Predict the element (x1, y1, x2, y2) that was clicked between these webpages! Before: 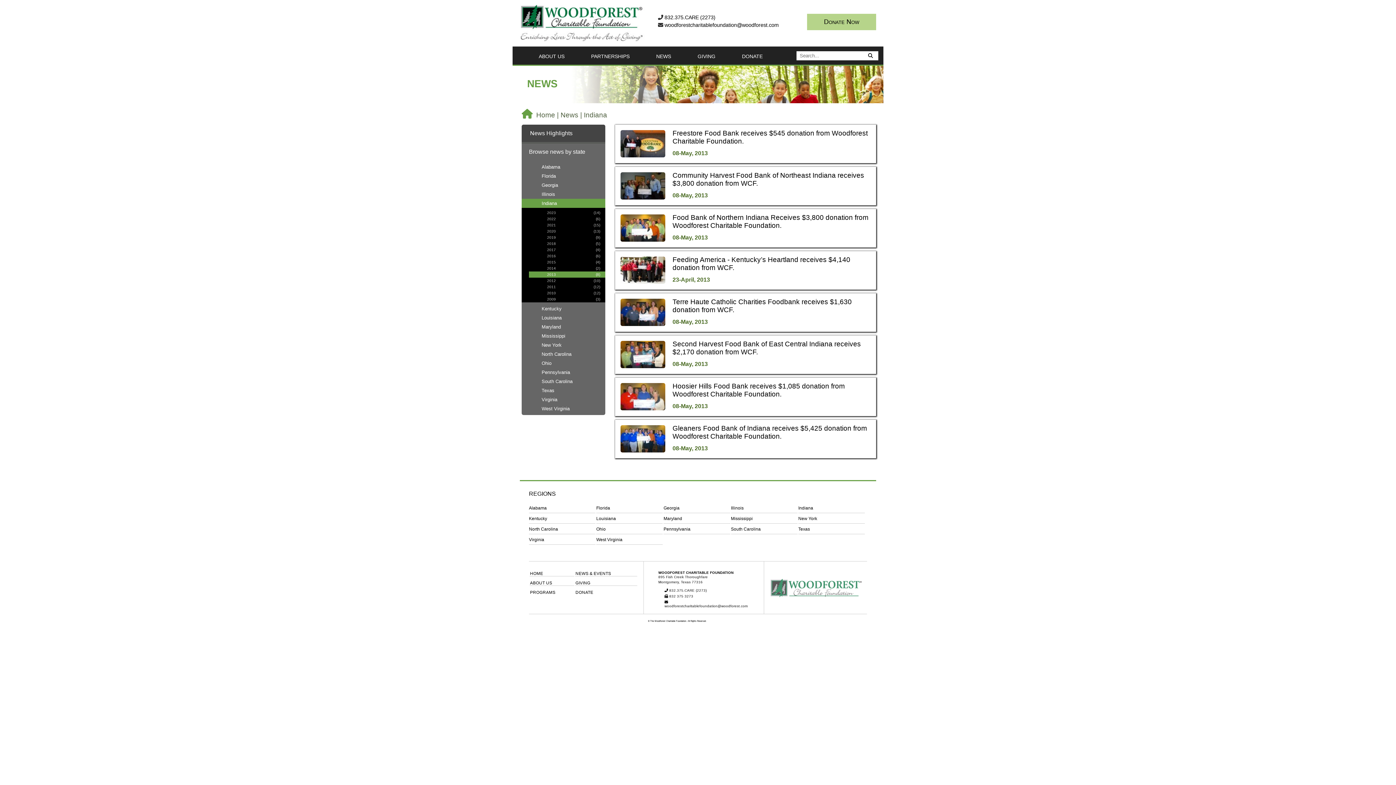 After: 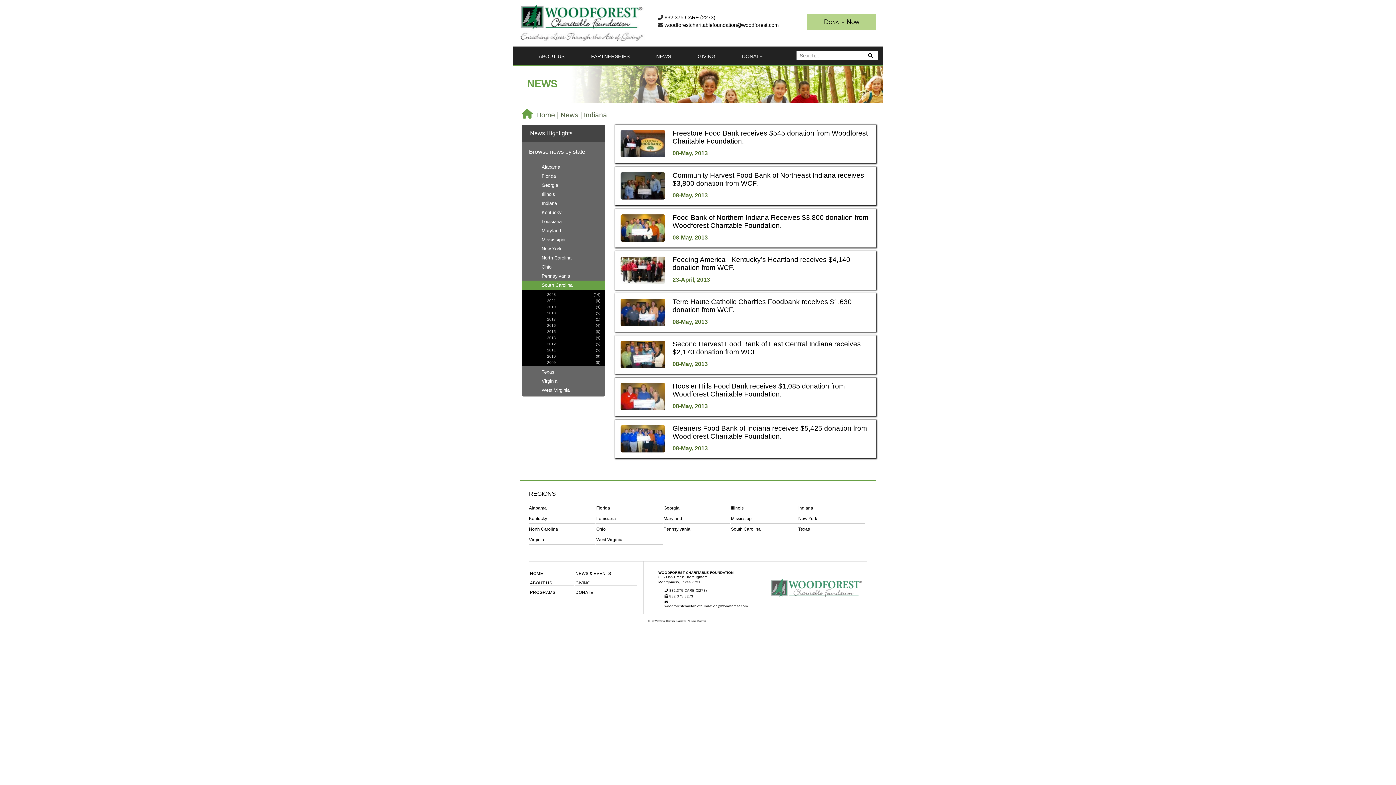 Action: label: South Carolina bbox: (521, 377, 605, 386)